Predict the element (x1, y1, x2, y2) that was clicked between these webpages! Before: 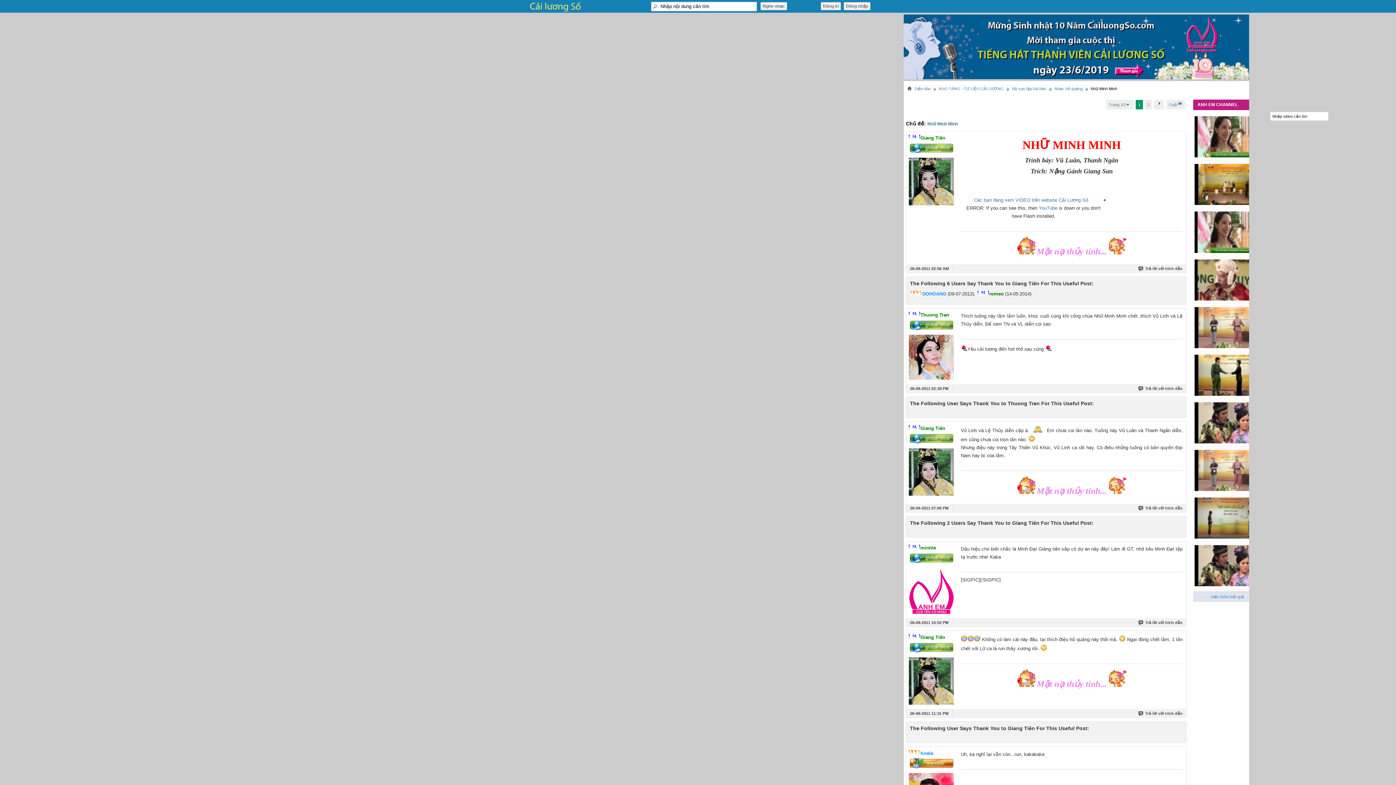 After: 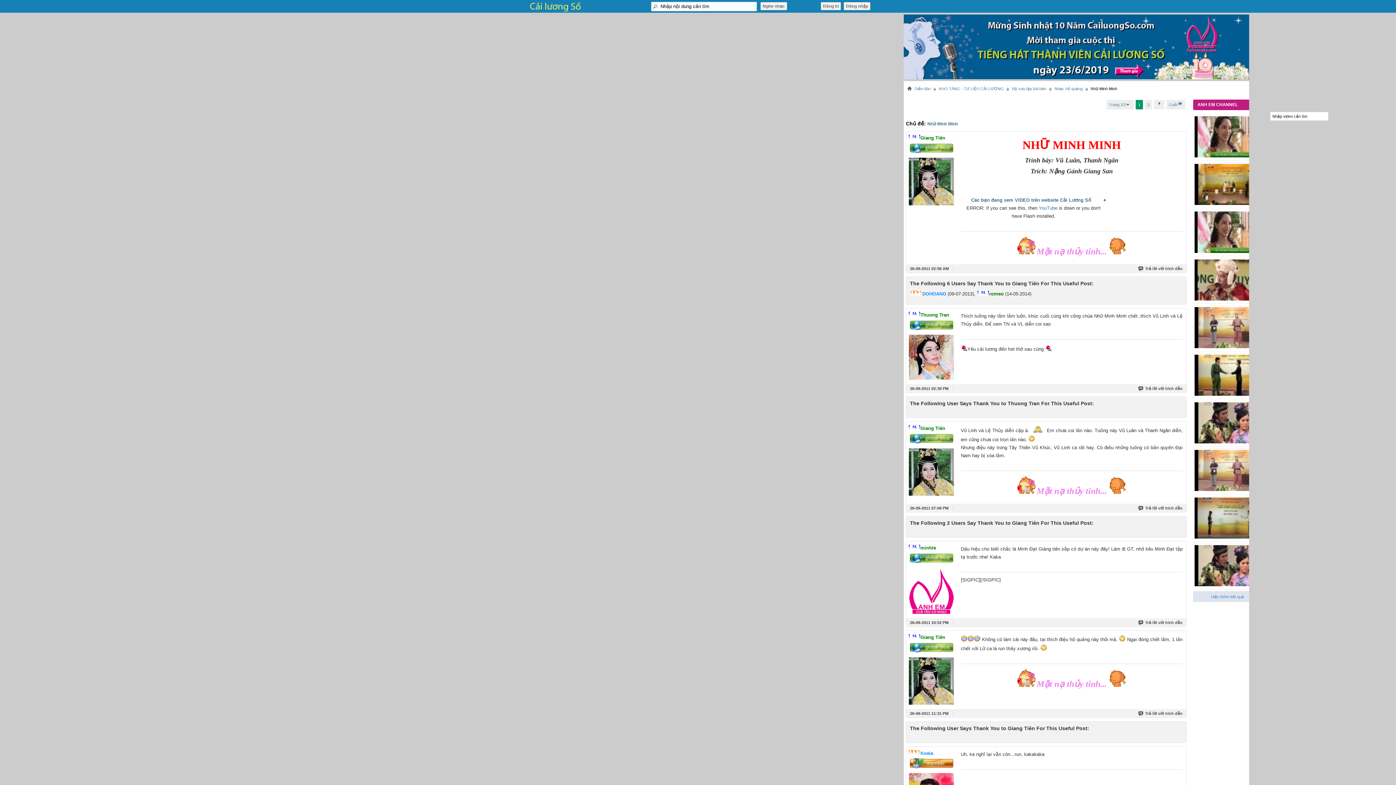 Action: bbox: (974, 197, 1088, 202) label: Các bạn đang xem VIDEO trên website Cải Lương Số